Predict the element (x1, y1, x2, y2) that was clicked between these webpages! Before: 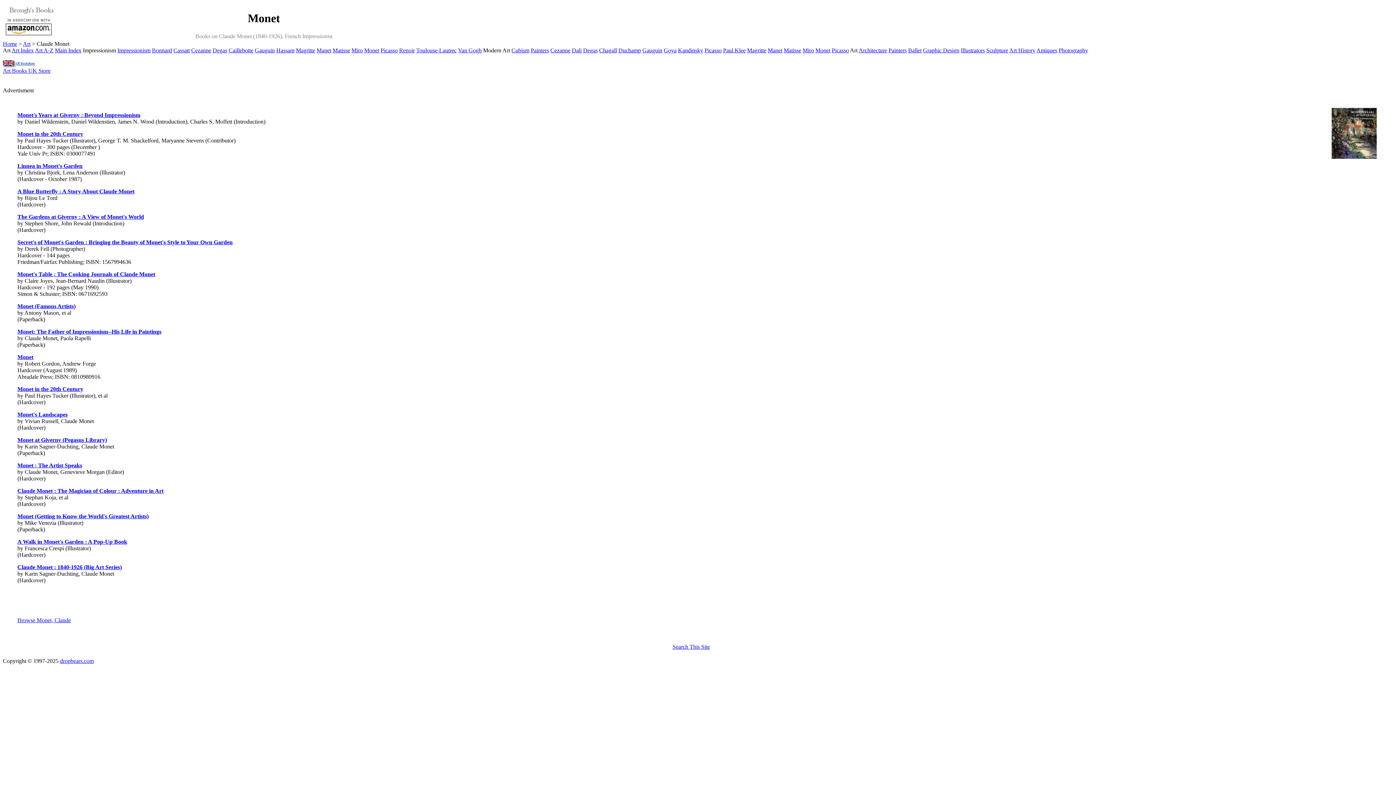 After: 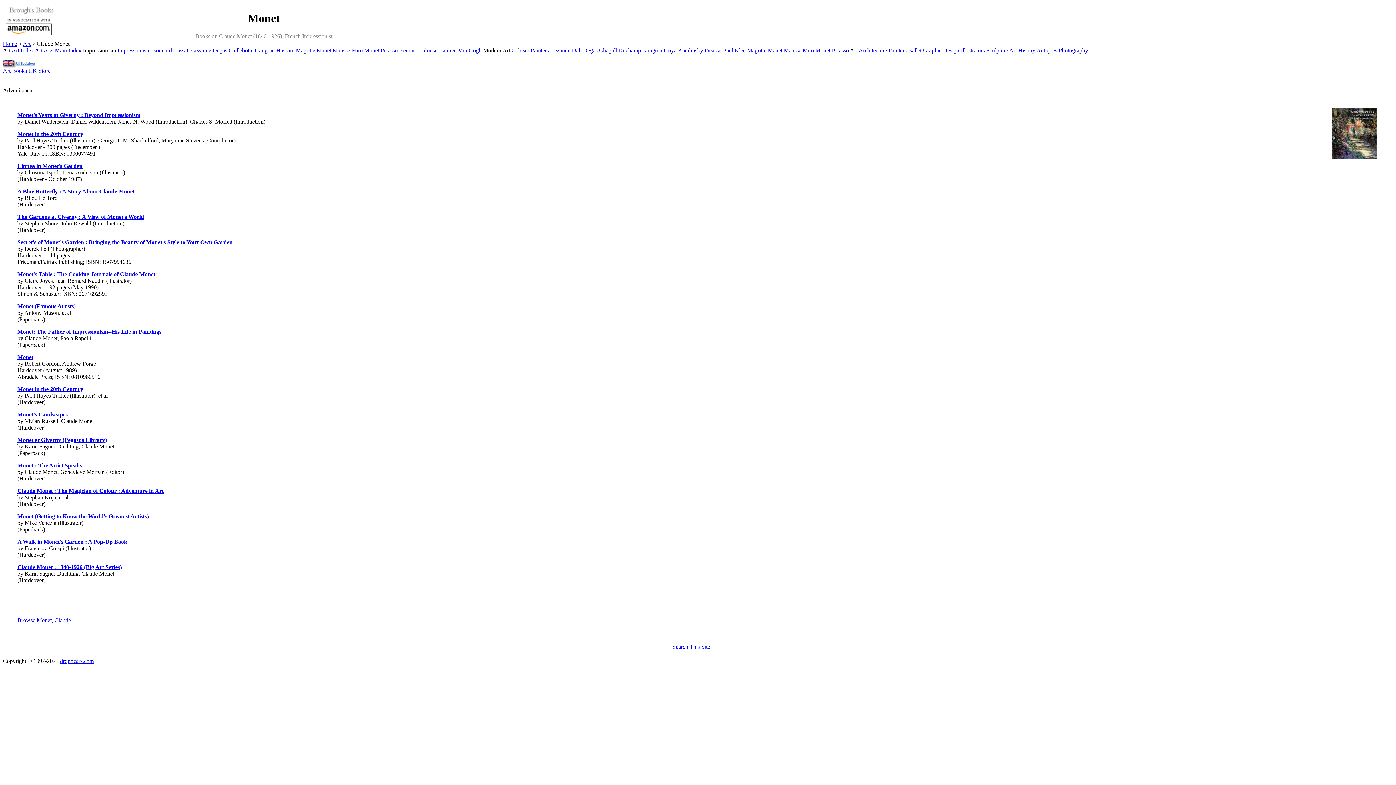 Action: bbox: (17, 538, 127, 545) label: A Walk in Monet's Garden : A Pop-Up Book